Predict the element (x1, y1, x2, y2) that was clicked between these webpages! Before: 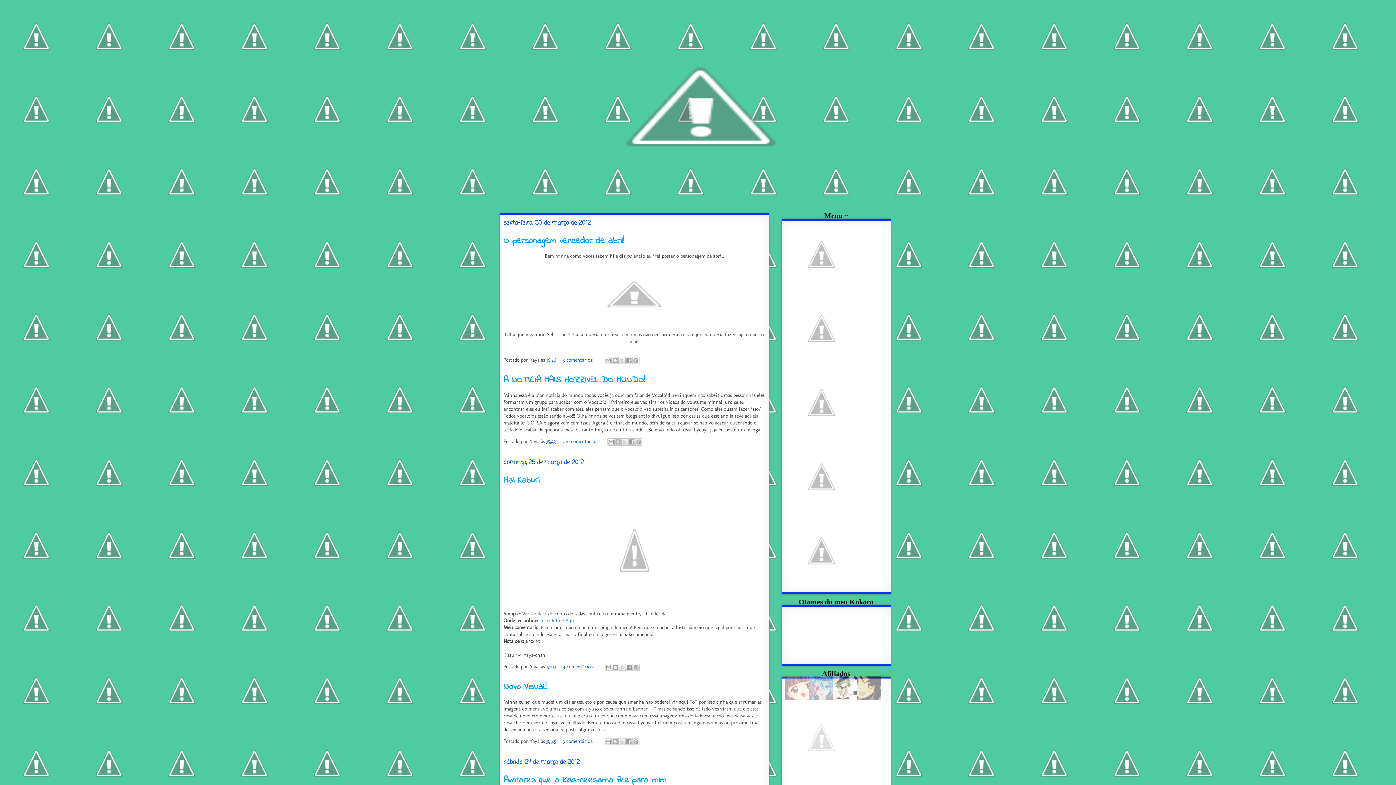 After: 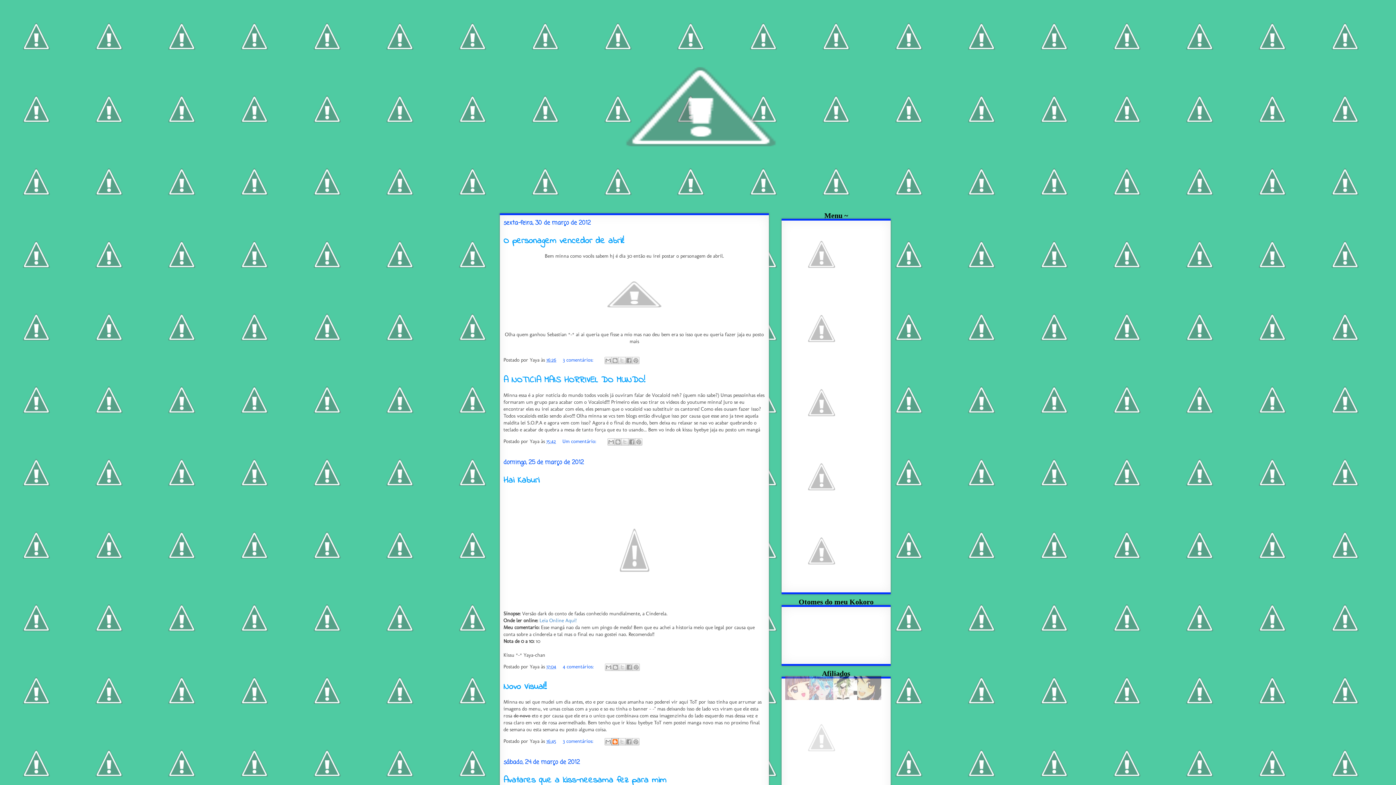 Action: label: Postar no blog! bbox: (611, 738, 618, 745)